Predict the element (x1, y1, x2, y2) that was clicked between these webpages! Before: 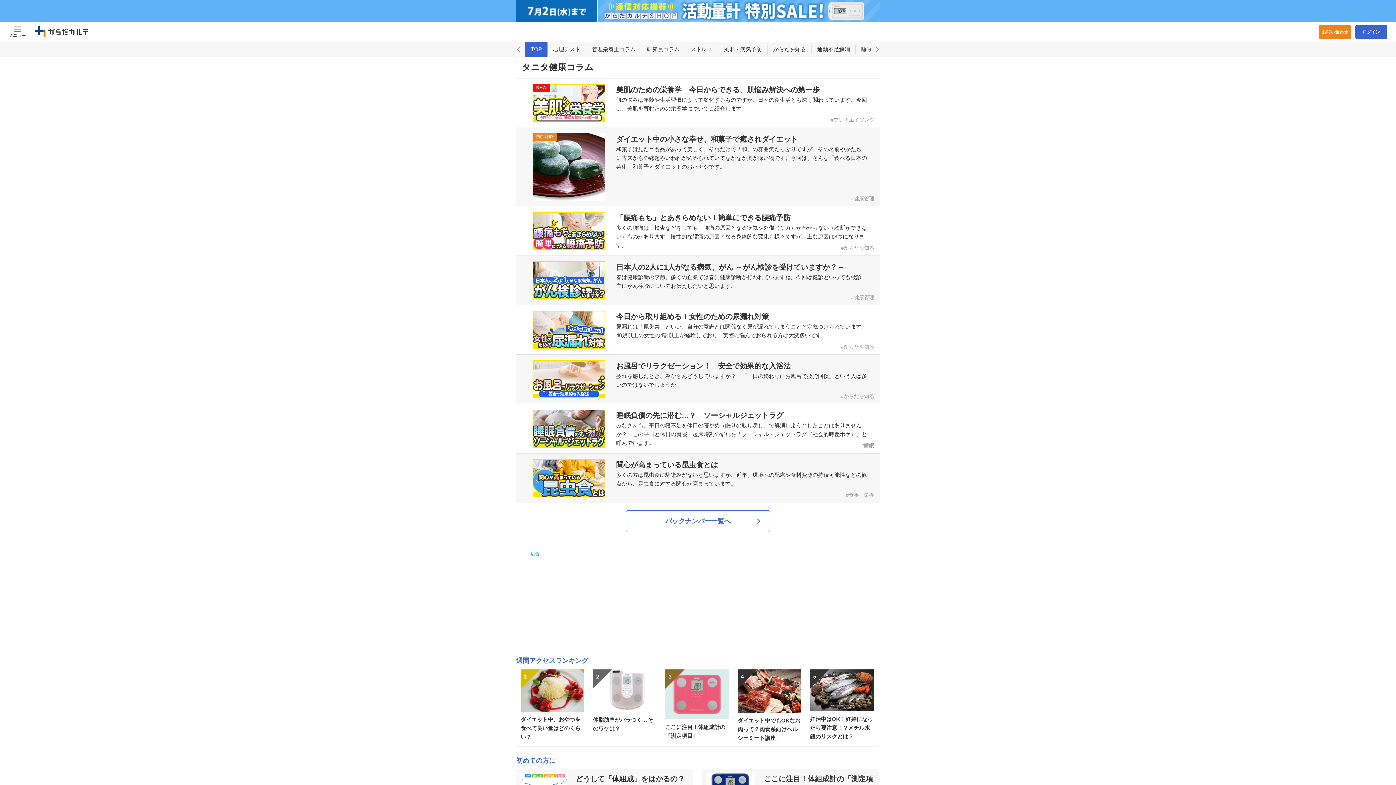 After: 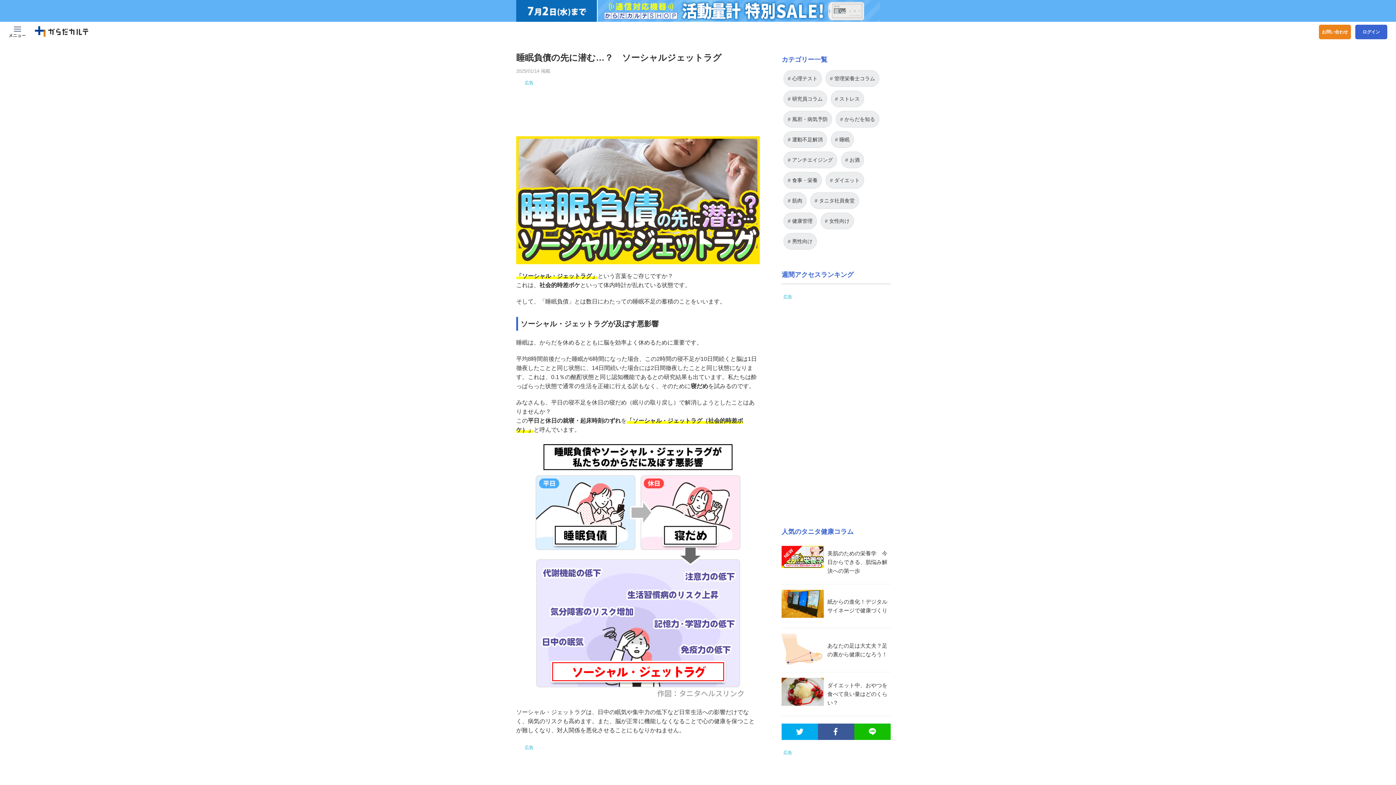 Action: label: 睡眠負債の先に潜む…？　ソーシャルジェットラグ

みなさんも、平日の寝不足を休日の寝だめ（眠りの取り戻し）で解消しようとしたことはありませんか？　この平日と休日の就寝・起床時刻のずれを「ソーシャル・ジェットラグ（社会的時差ボケ）」と呼んでいます。

睡眠 bbox: (516, 404, 880, 453)